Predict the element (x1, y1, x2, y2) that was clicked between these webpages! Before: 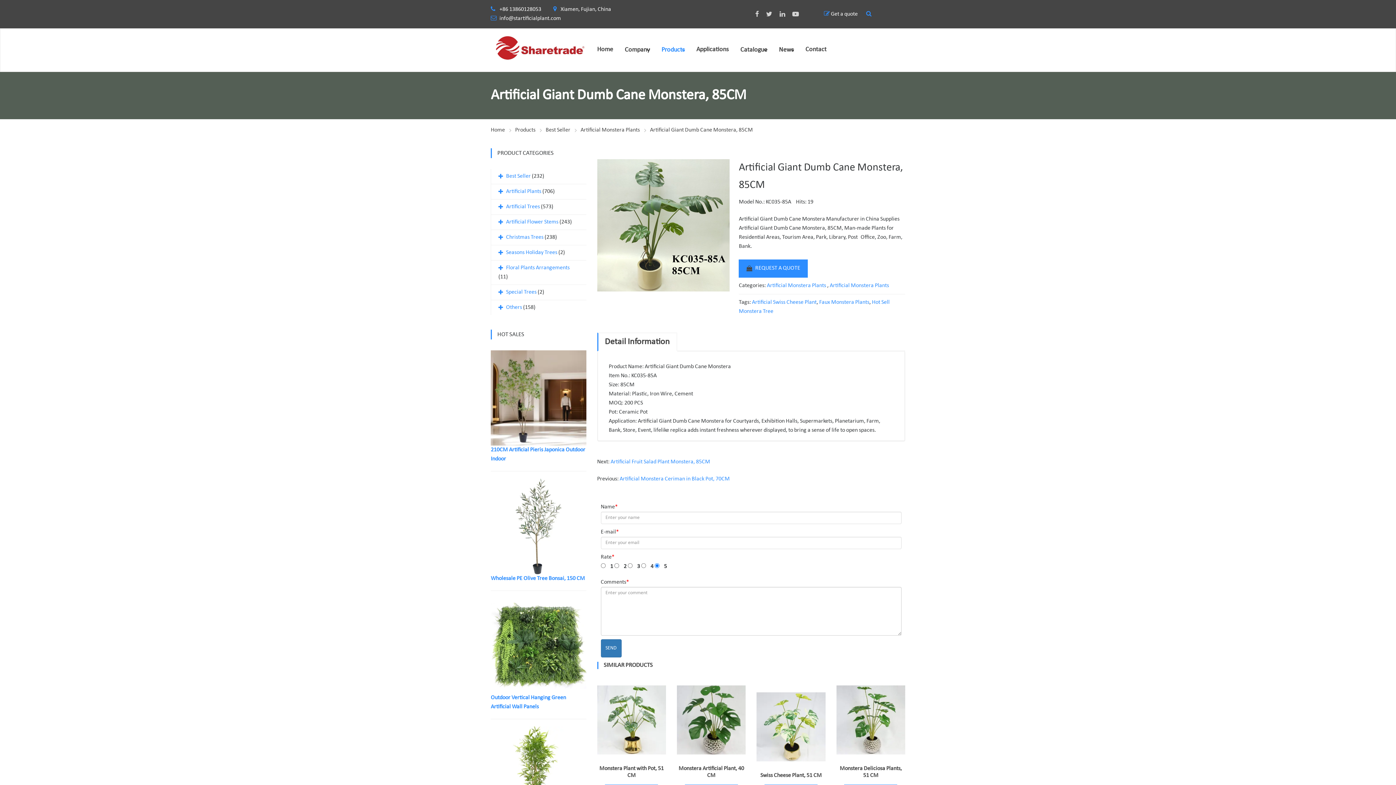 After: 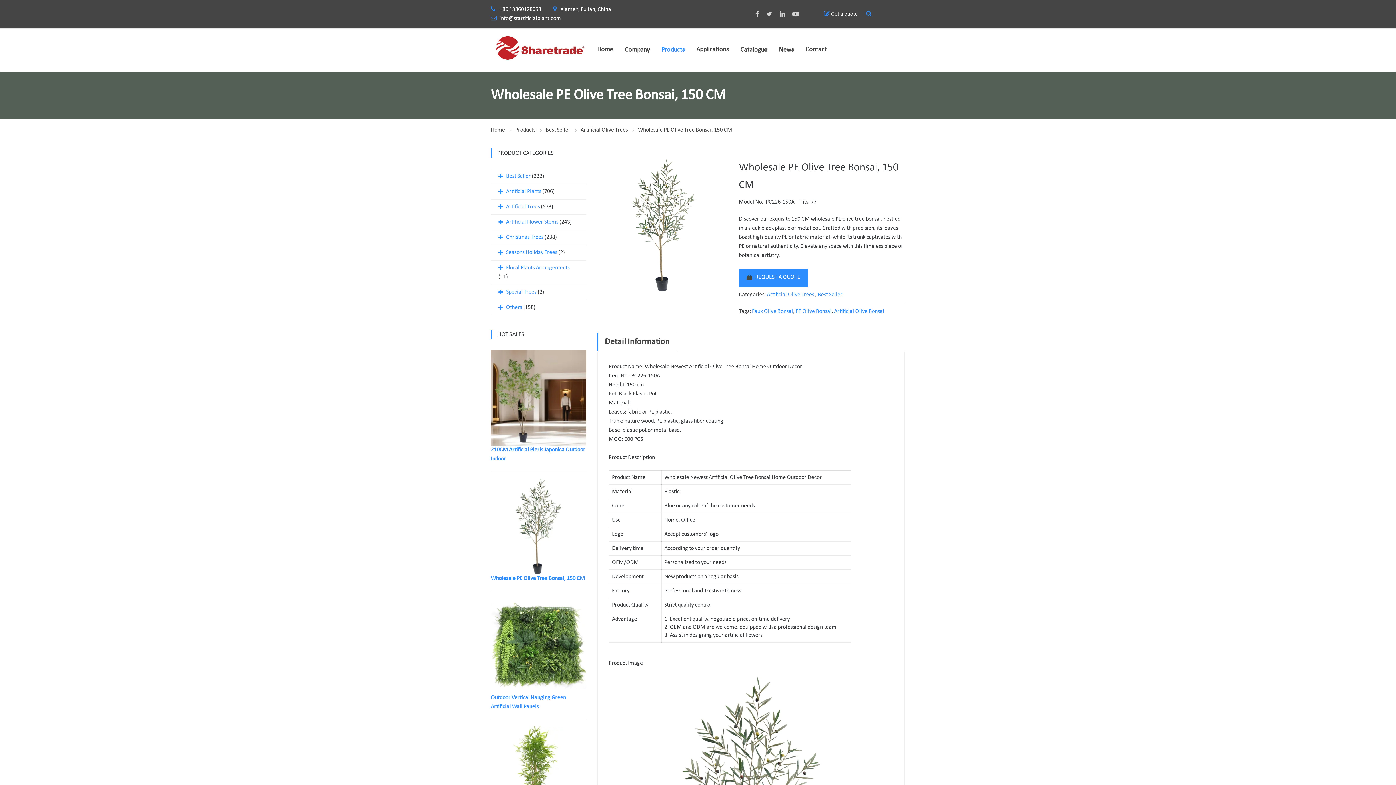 Action: bbox: (490, 479, 586, 583) label: Wholesale PE Olive Tree Bonsai, 150 CM